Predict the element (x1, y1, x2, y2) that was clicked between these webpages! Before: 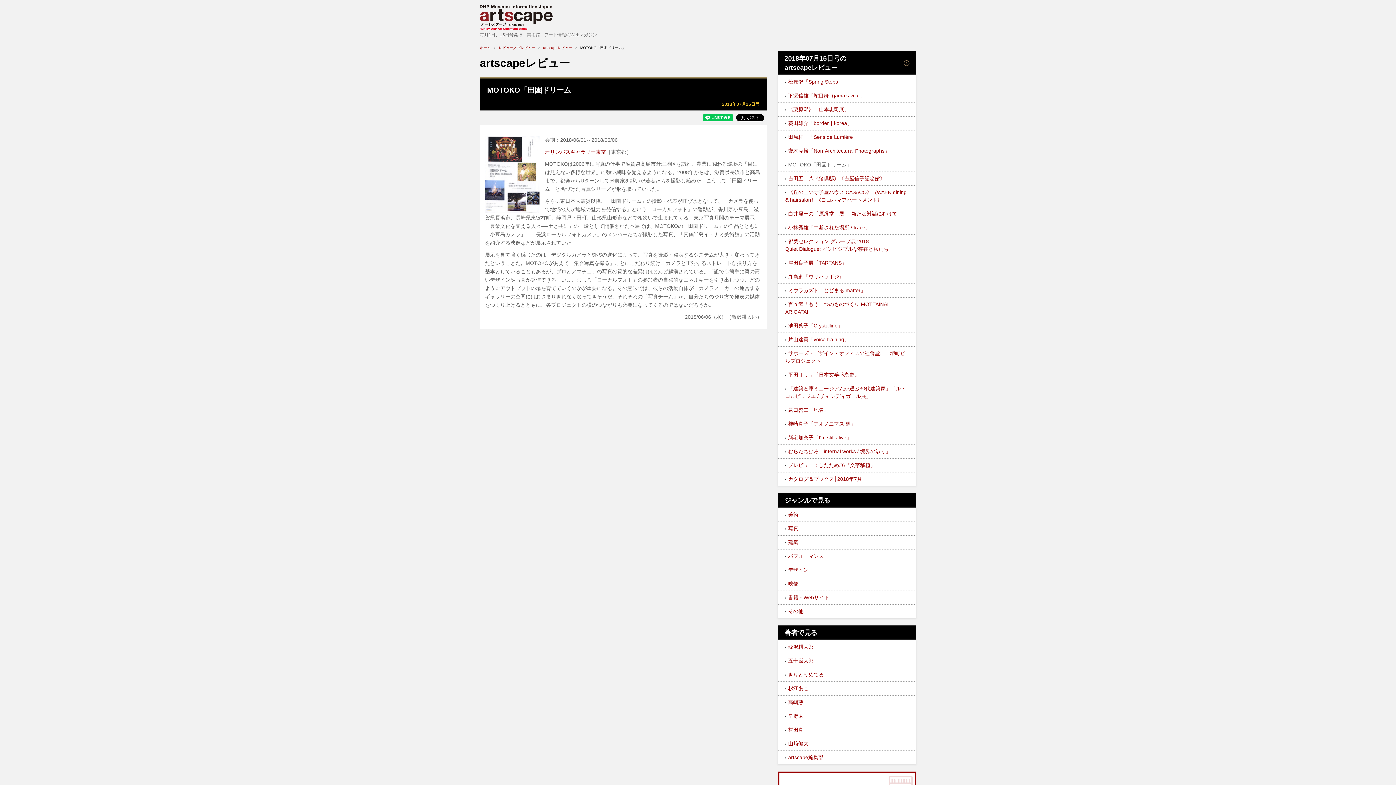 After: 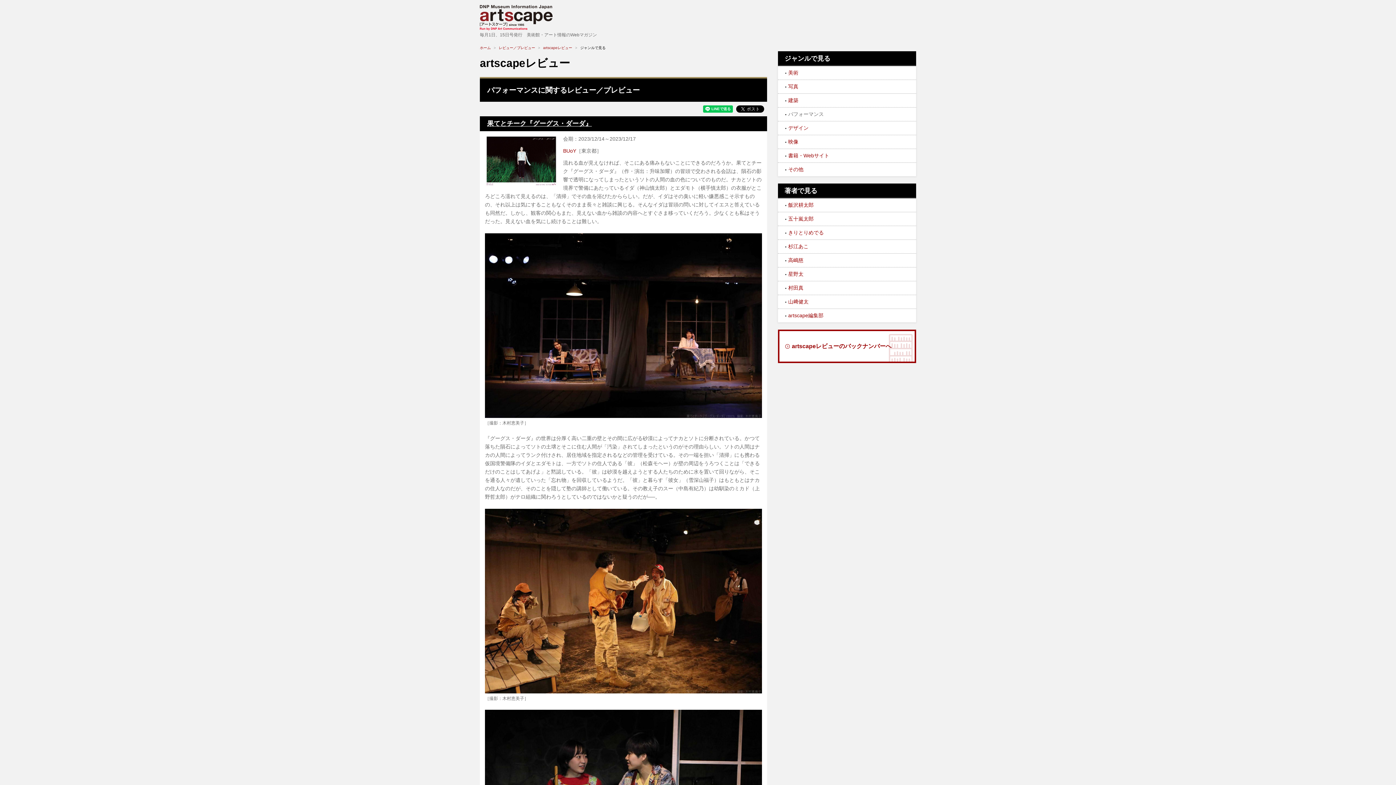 Action: label: パフォーマンス bbox: (788, 553, 824, 559)